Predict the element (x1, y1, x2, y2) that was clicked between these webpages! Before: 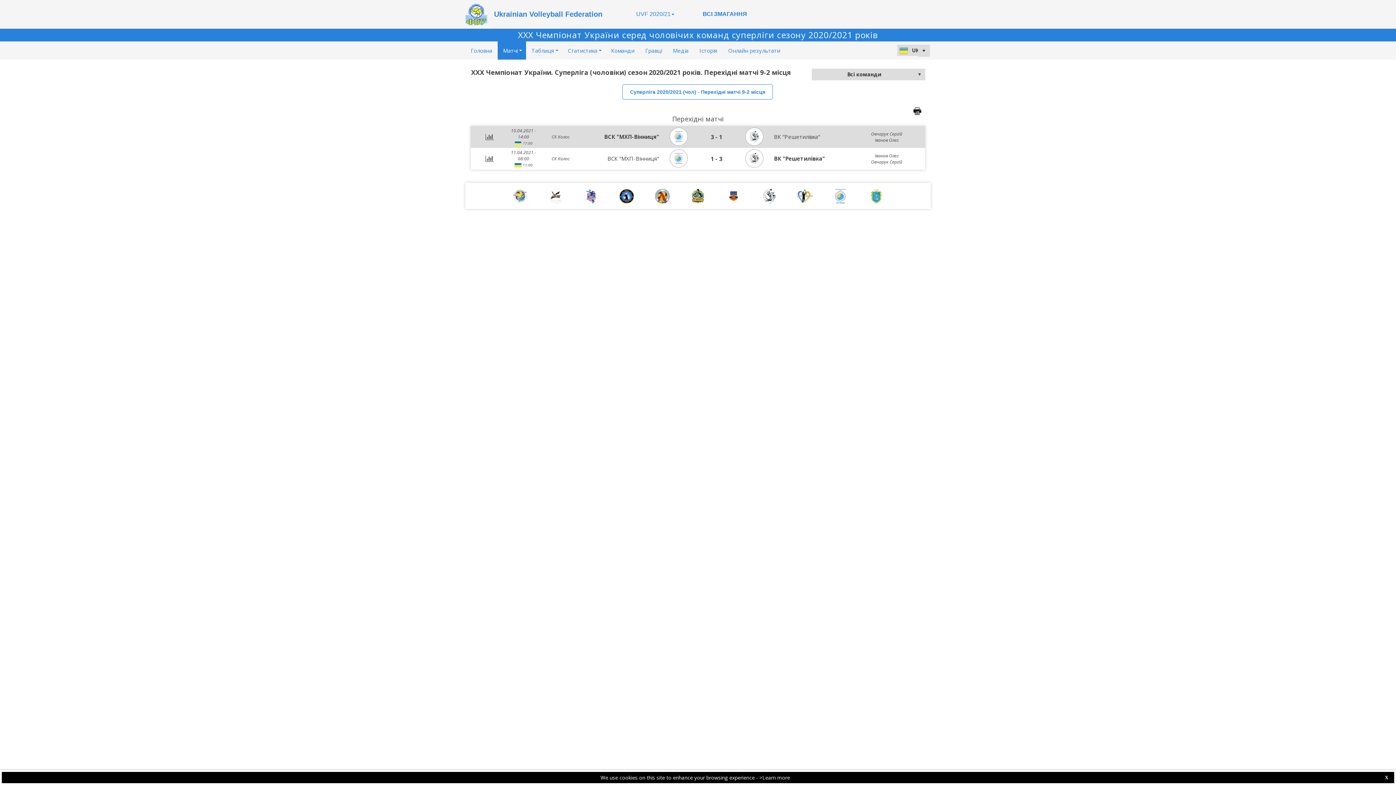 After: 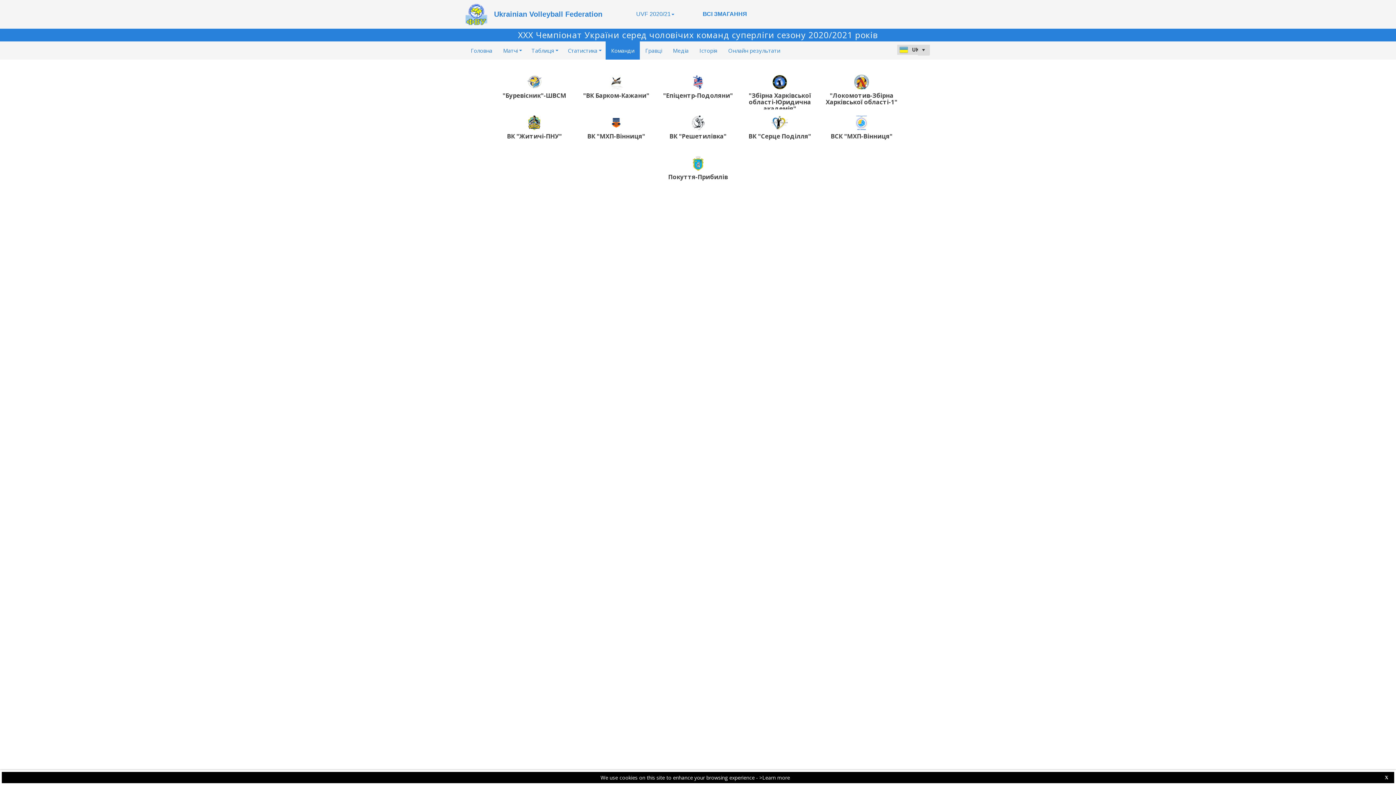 Action: label: Команди bbox: (605, 41, 640, 59)